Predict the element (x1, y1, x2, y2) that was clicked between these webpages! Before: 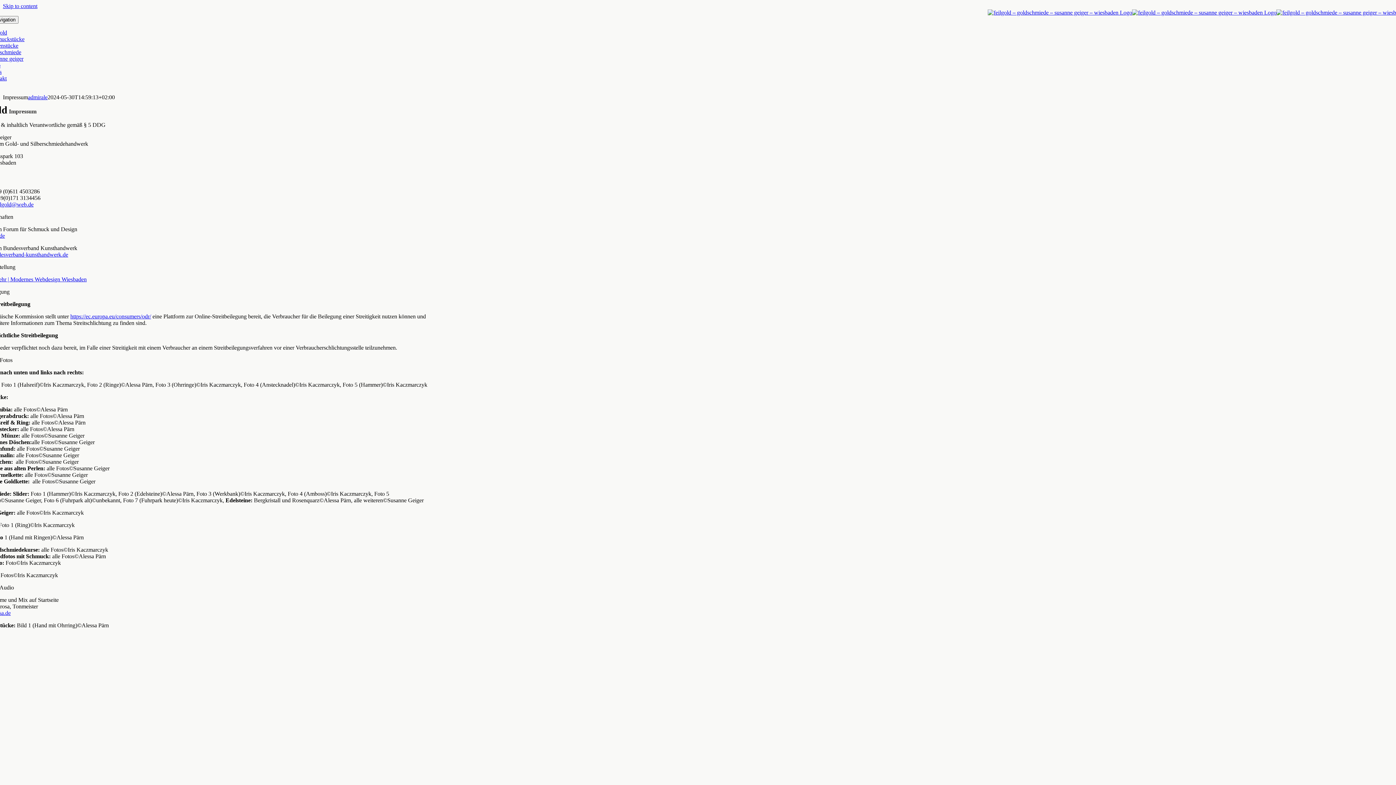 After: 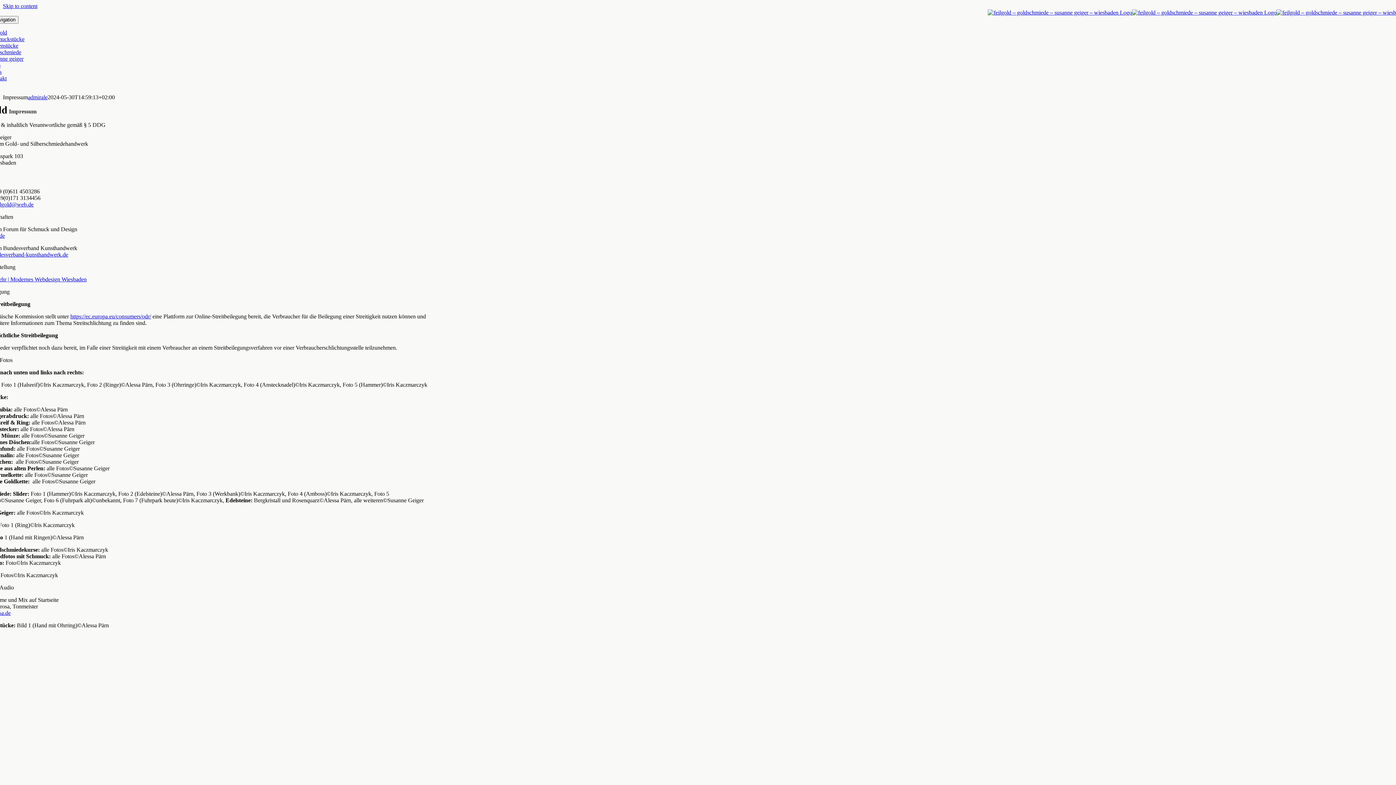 Action: label: feilgold@web.de bbox: (-5, 201, 33, 207)